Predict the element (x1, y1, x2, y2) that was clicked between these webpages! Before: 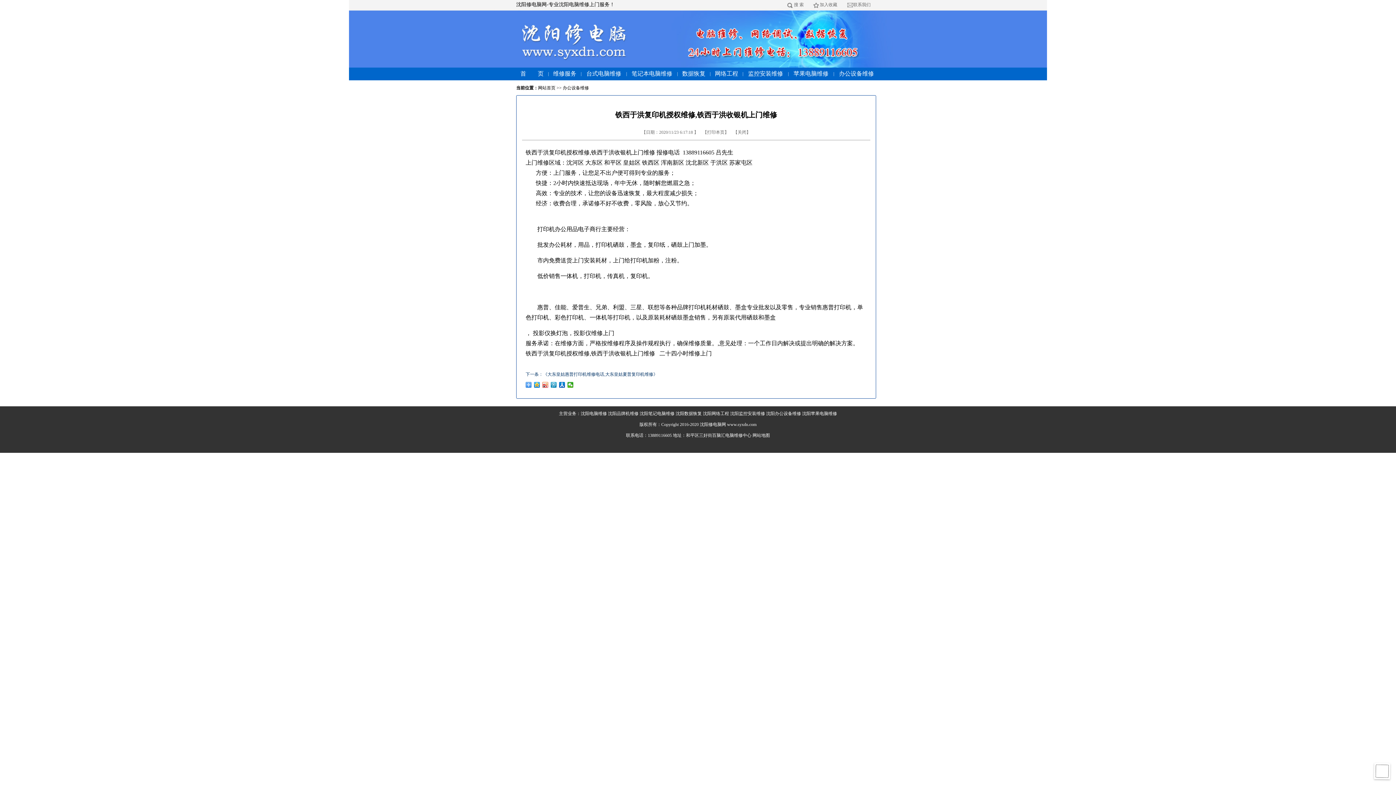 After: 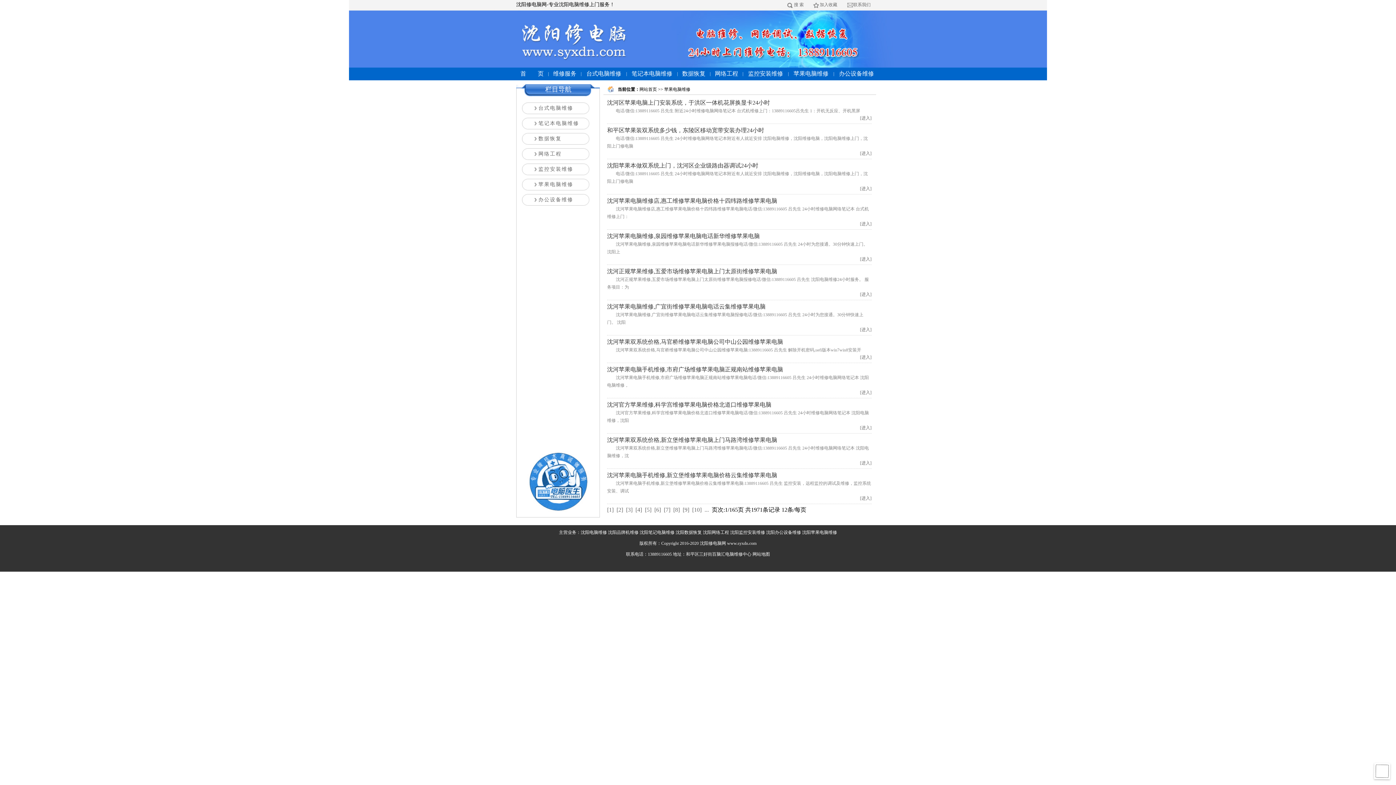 Action: label: 苹果电脑维修 bbox: (793, 70, 828, 76)